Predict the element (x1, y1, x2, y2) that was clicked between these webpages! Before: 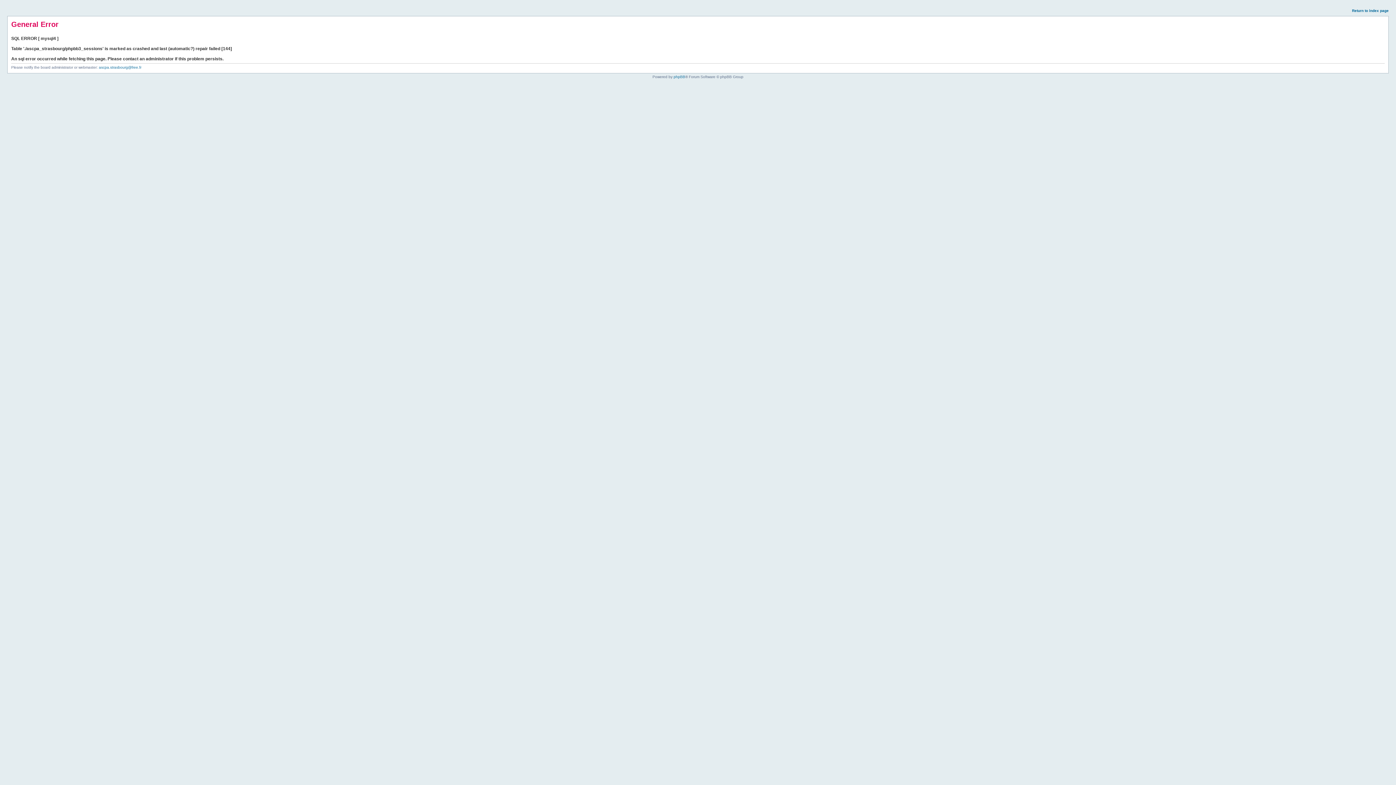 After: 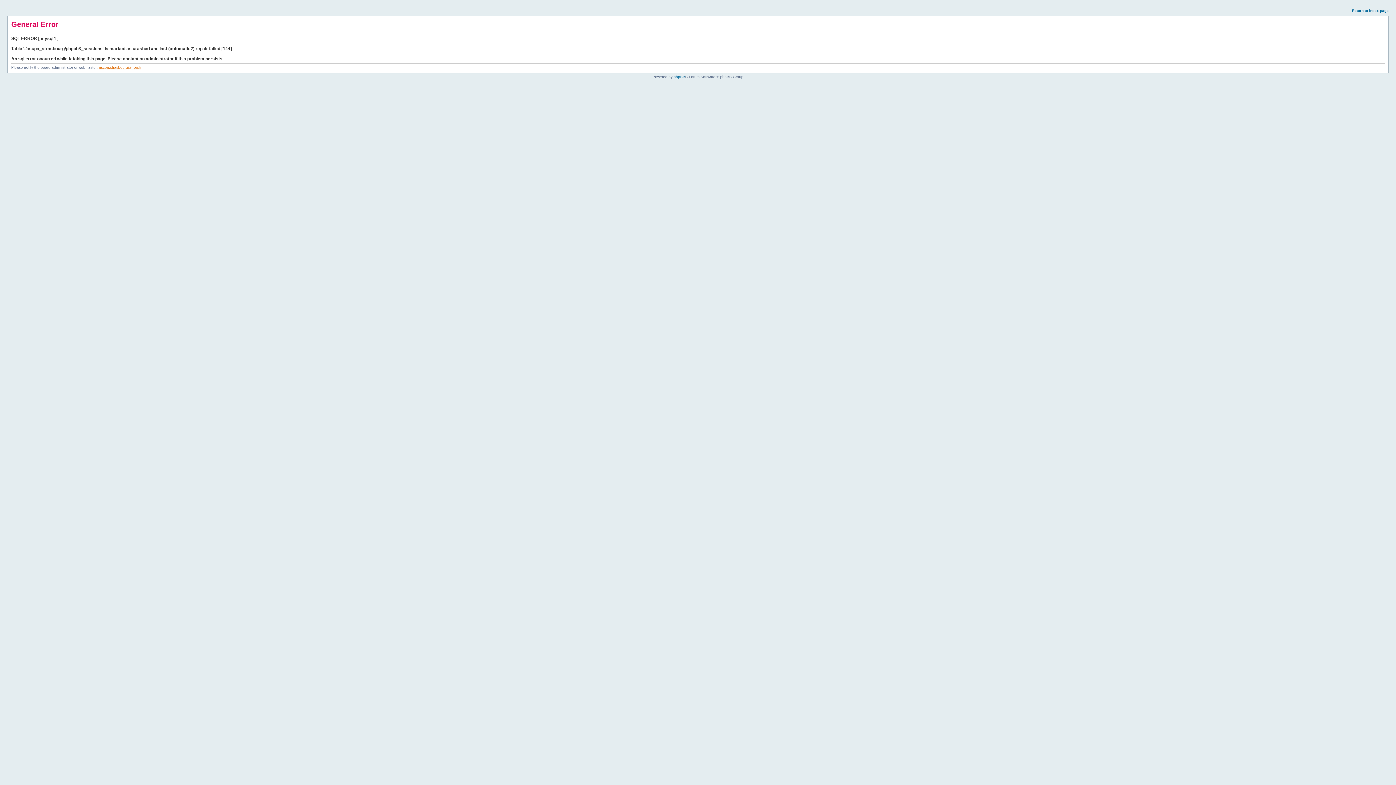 Action: bbox: (98, 65, 141, 69) label: ascpa.strasbourg@free.fr